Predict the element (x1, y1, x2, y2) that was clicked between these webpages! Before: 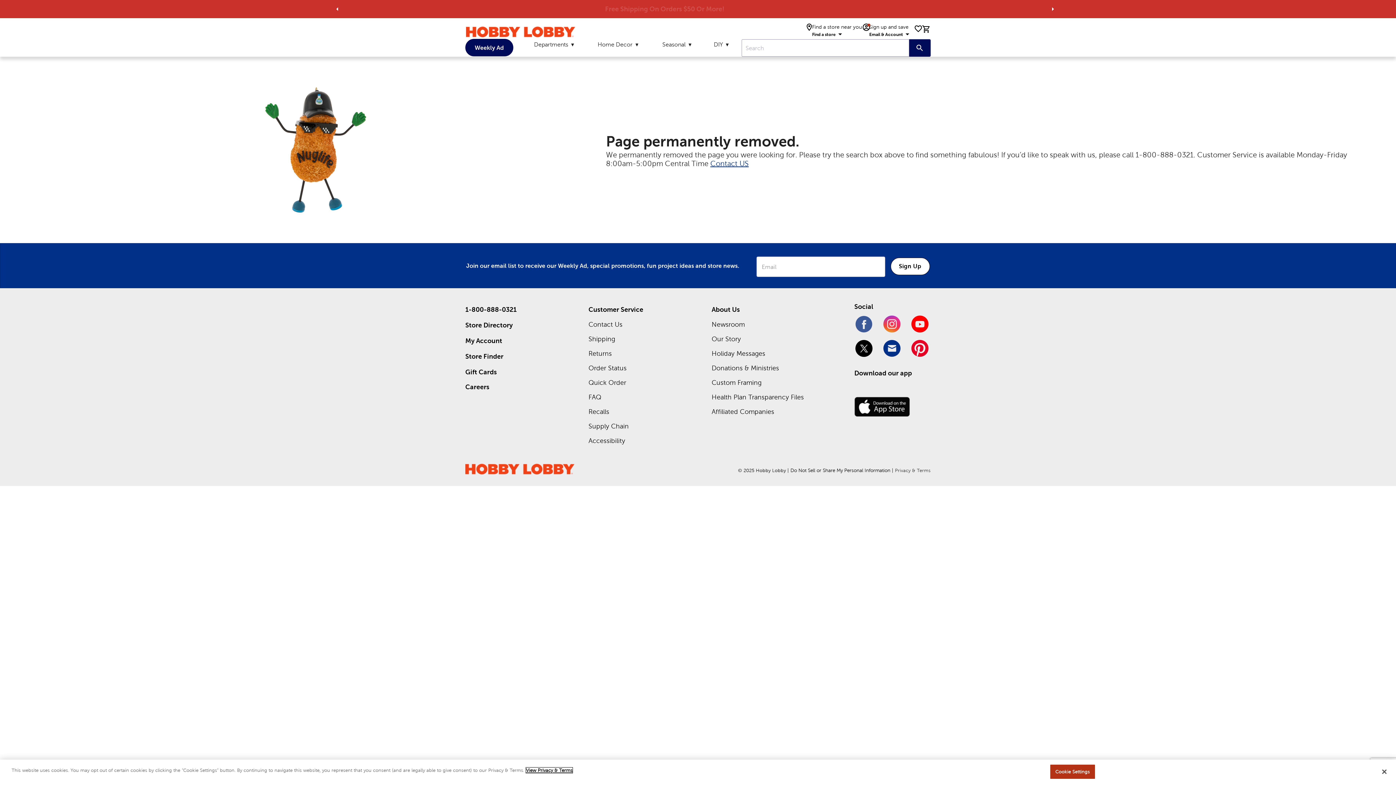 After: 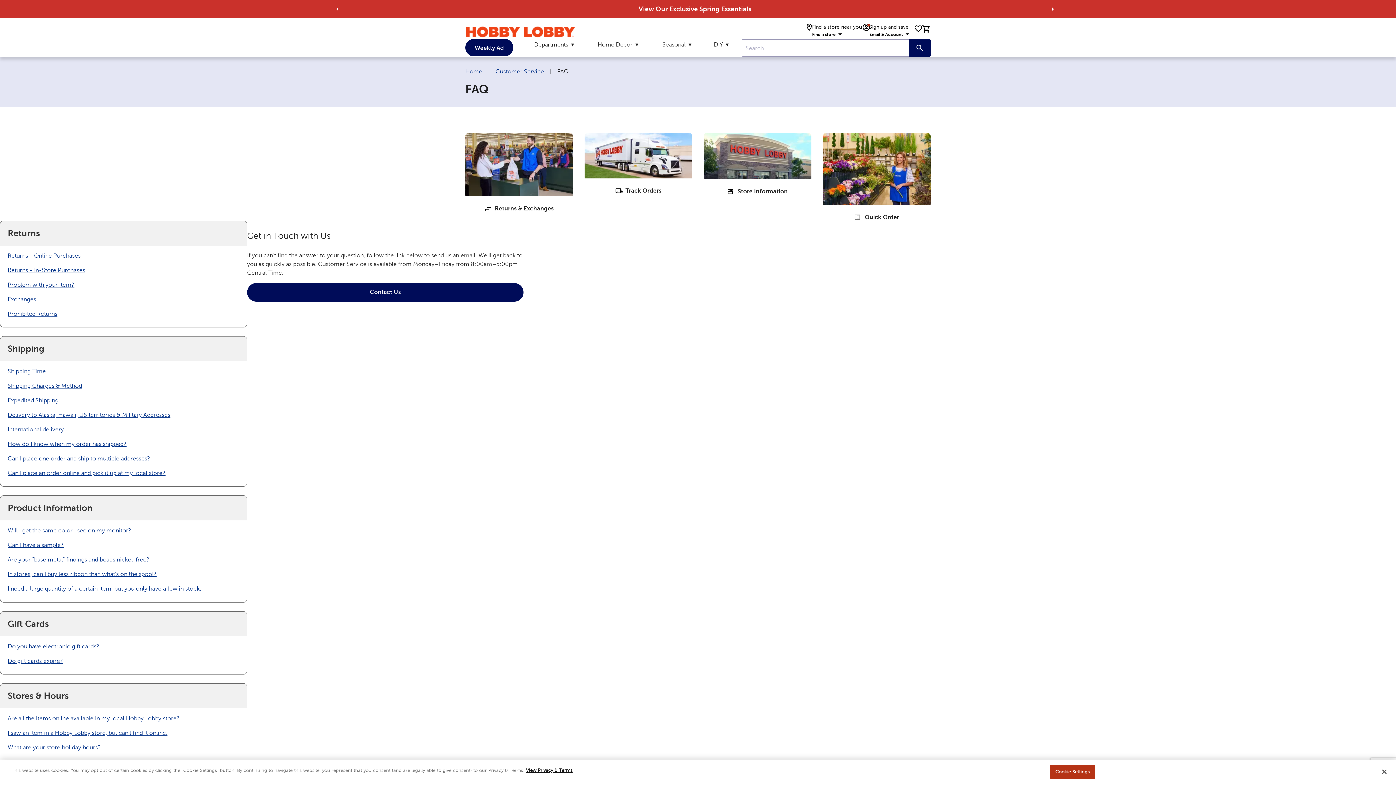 Action: bbox: (588, 393, 601, 401) label: FAQ